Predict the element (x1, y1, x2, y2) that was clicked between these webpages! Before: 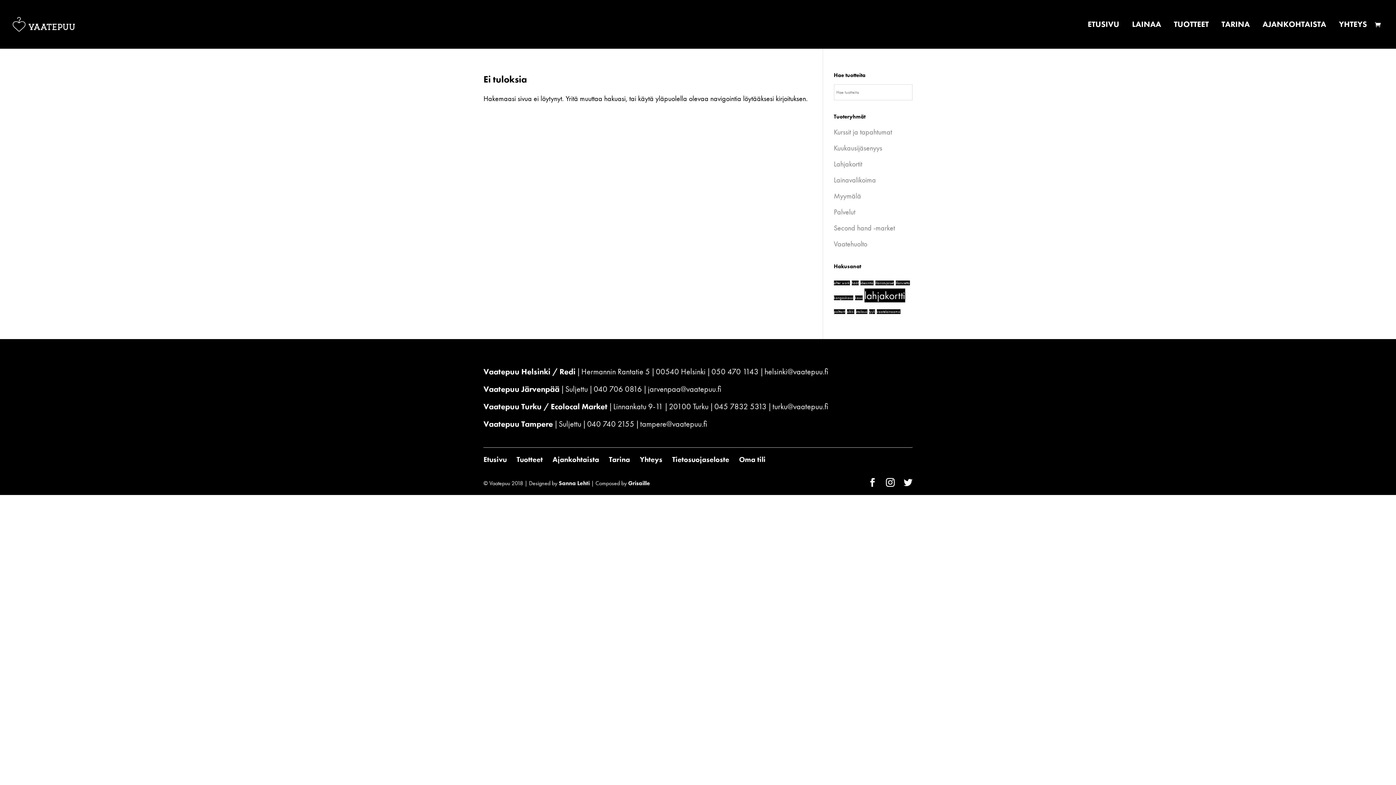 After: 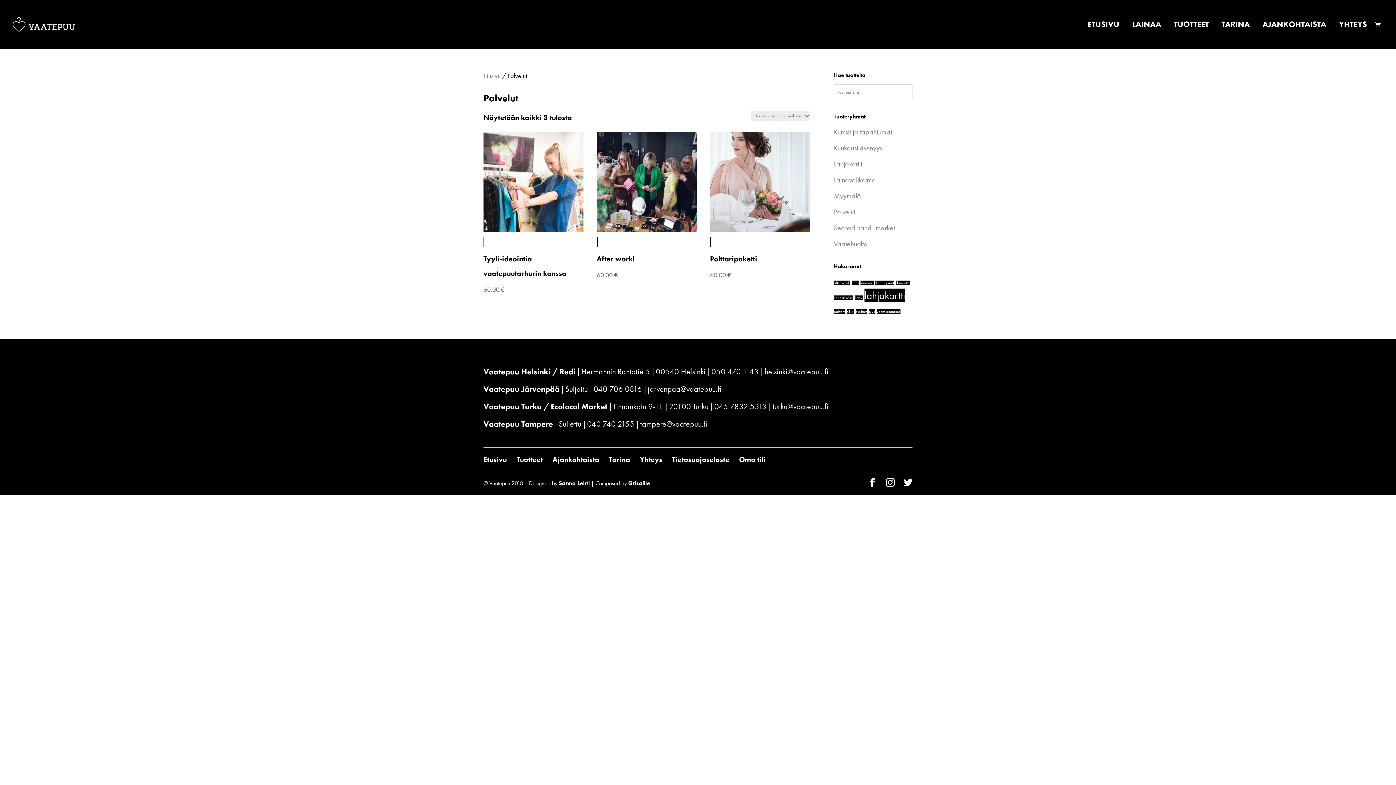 Action: bbox: (834, 207, 855, 216) label: Palvelut